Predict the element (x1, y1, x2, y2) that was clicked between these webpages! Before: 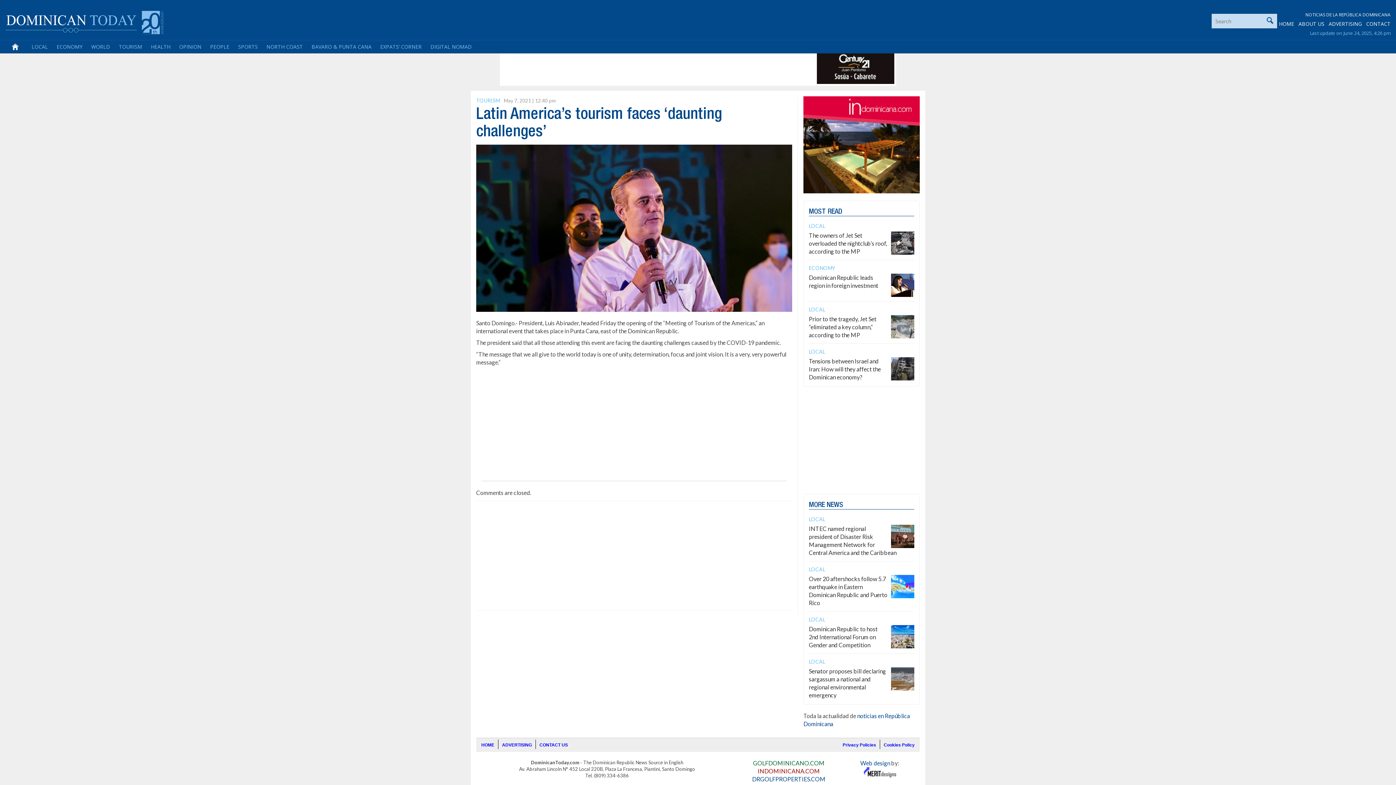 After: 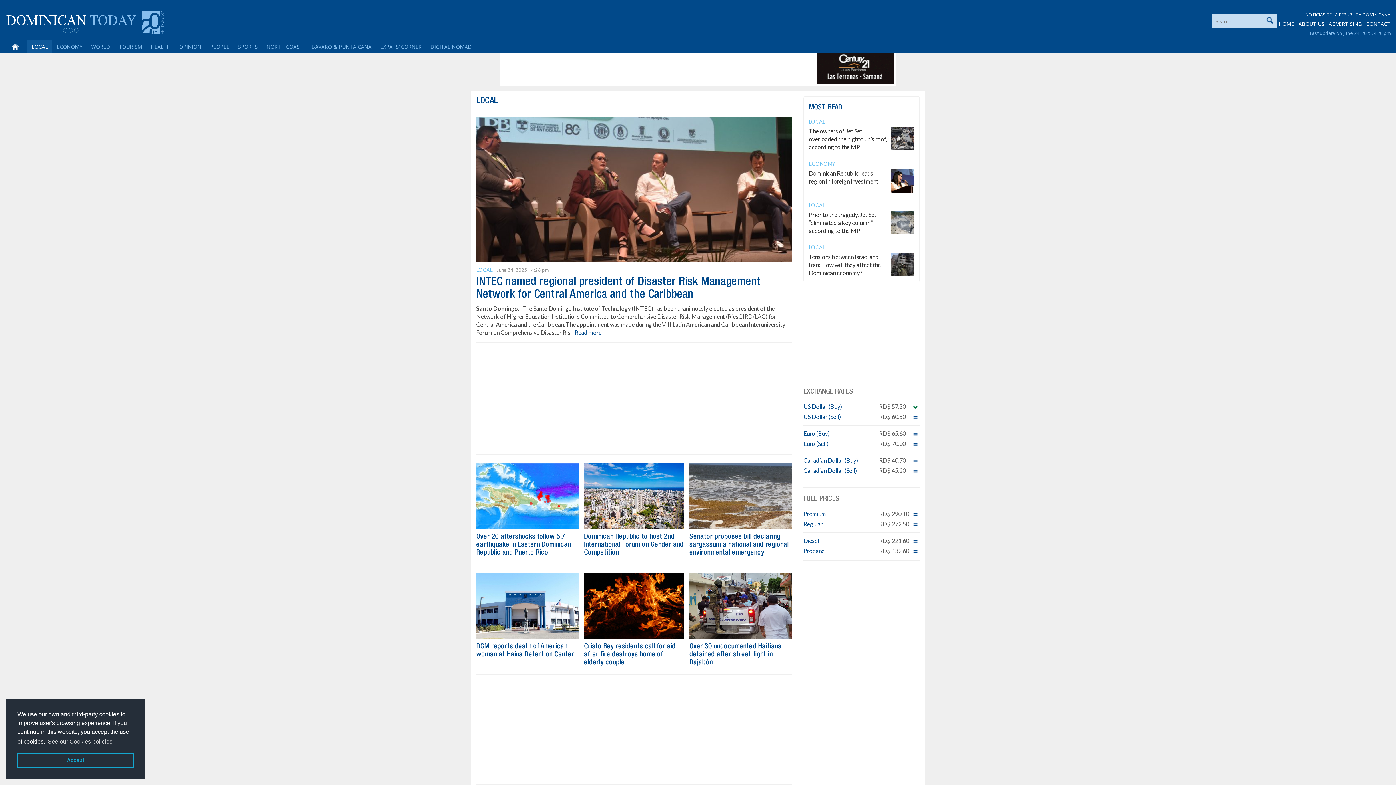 Action: bbox: (27, 40, 52, 53) label: LOCAL